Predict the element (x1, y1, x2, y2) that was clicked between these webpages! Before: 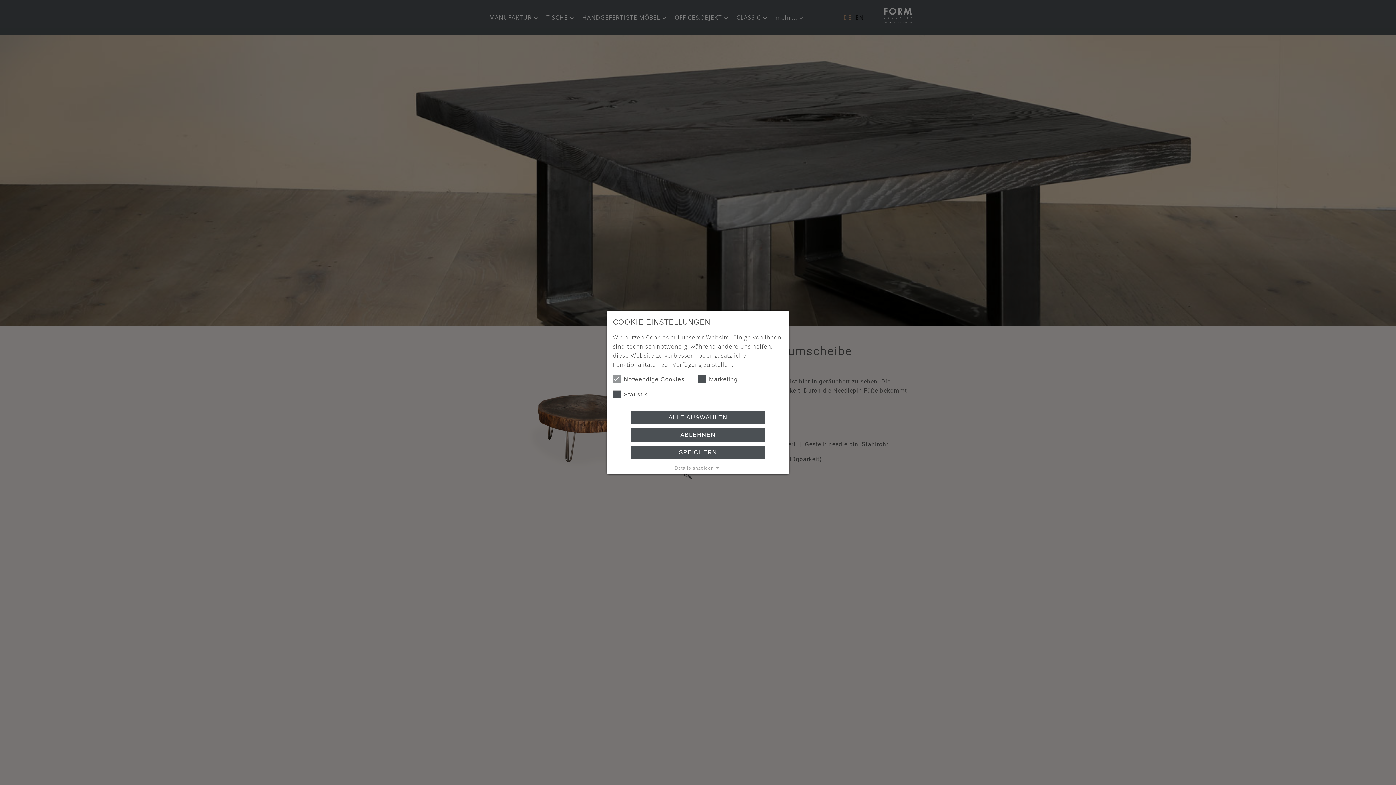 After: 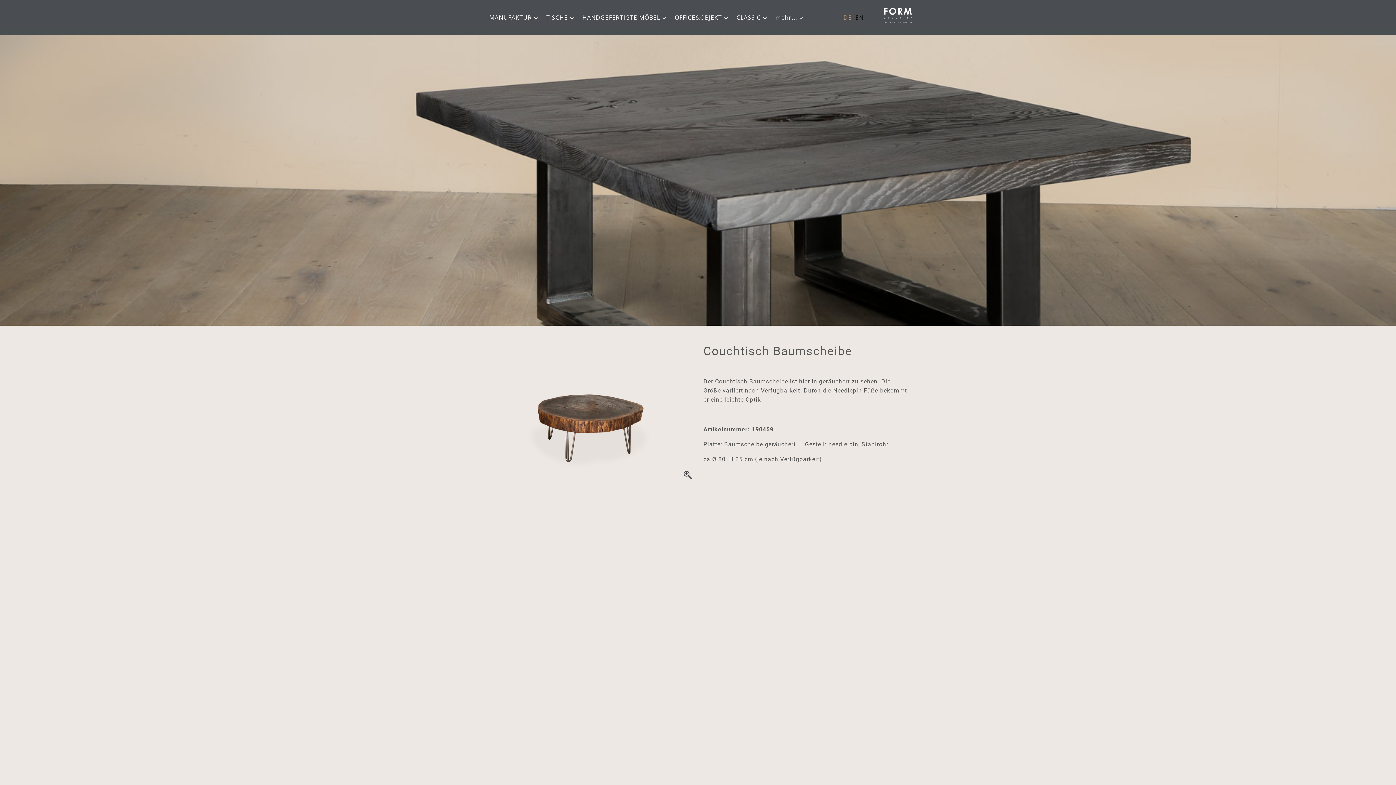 Action: label: ABLEHNEN bbox: (630, 428, 765, 442)